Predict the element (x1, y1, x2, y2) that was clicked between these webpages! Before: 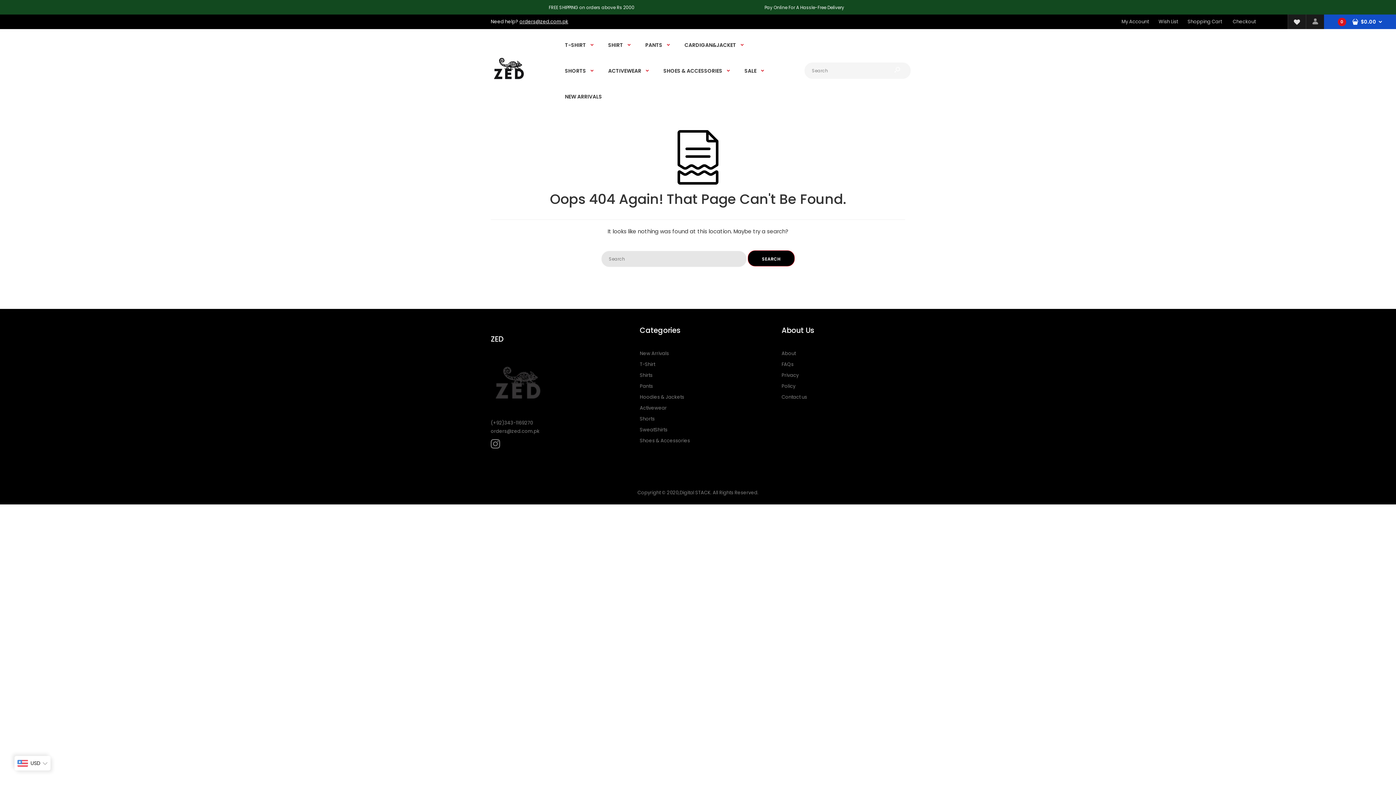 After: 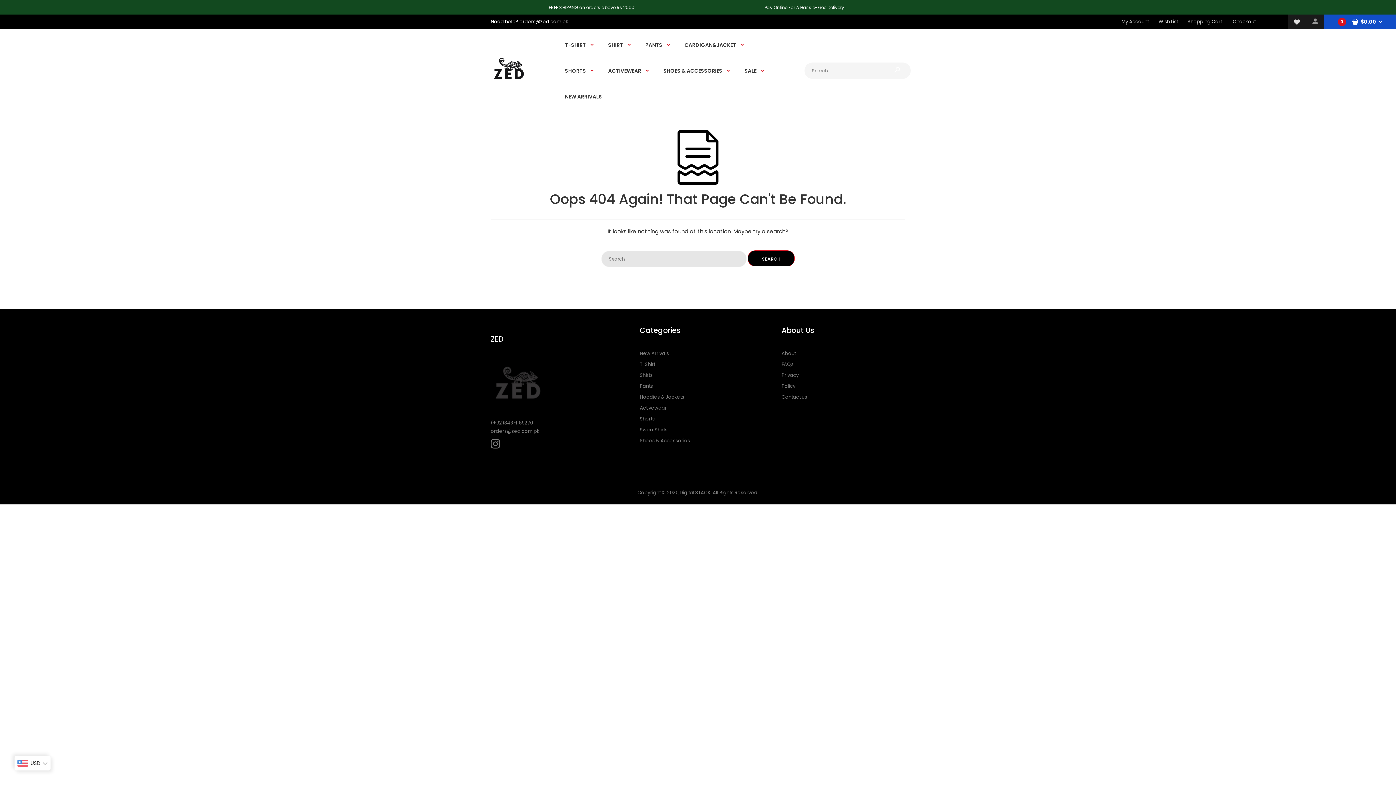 Action: bbox: (519, 18, 568, 25) label: orders@zed.com.pk